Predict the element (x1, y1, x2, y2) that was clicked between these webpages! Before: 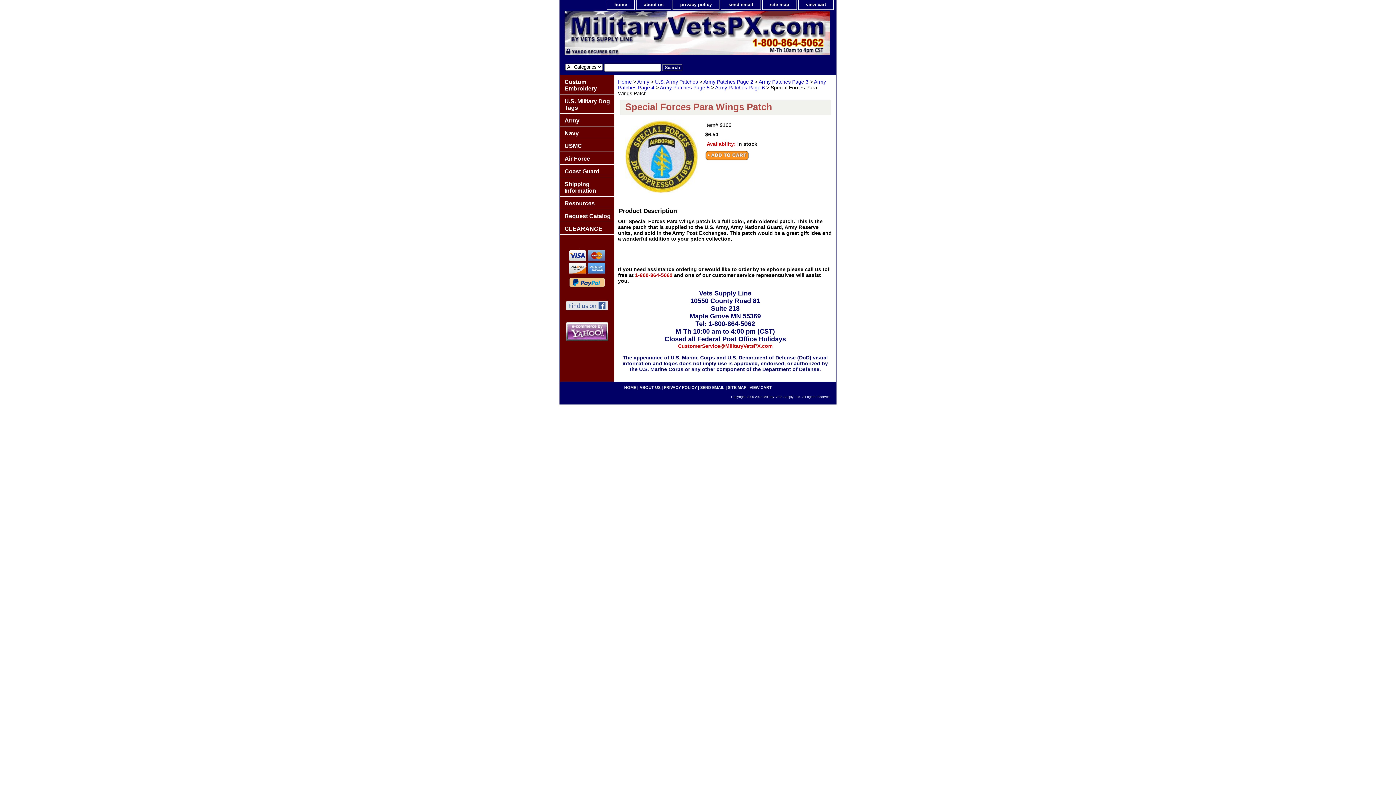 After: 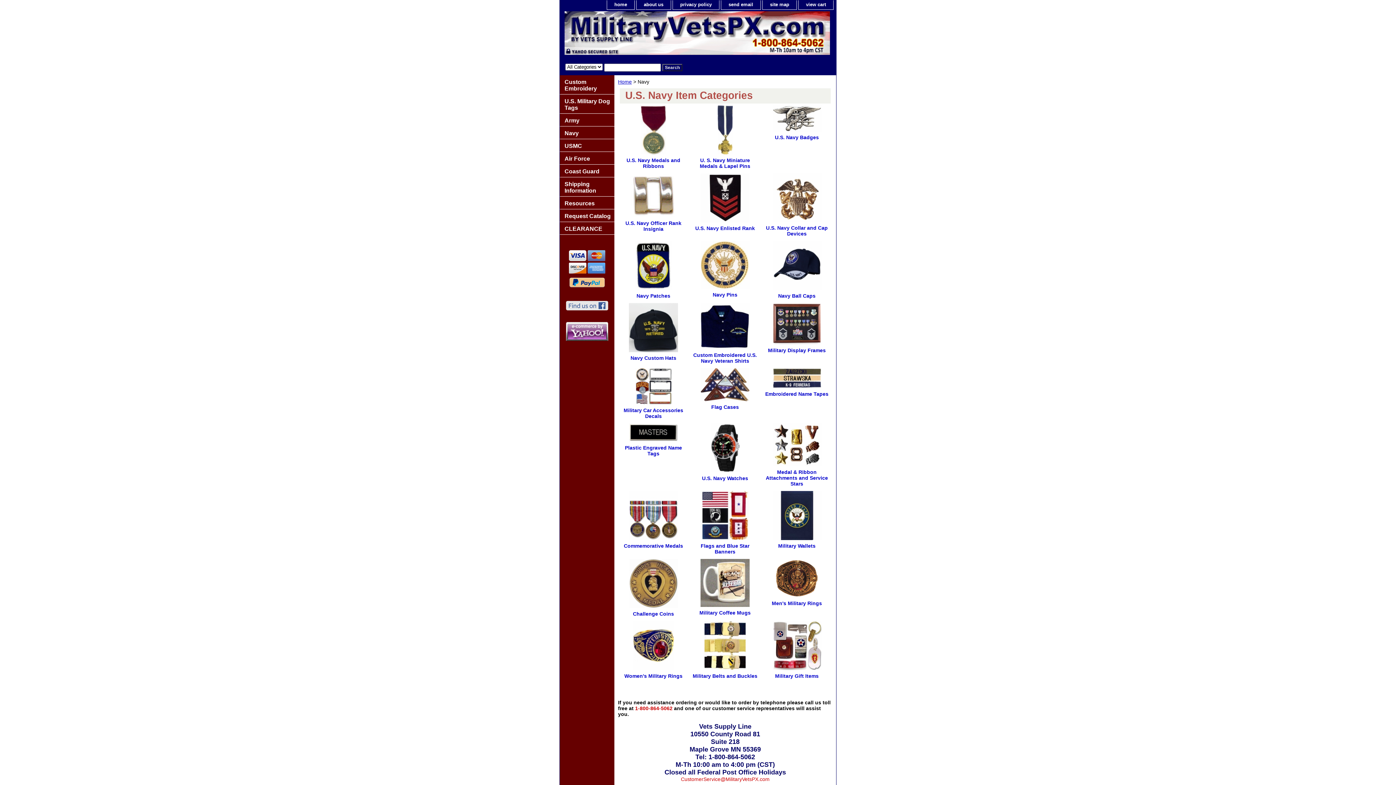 Action: label: Navy bbox: (560, 126, 614, 139)